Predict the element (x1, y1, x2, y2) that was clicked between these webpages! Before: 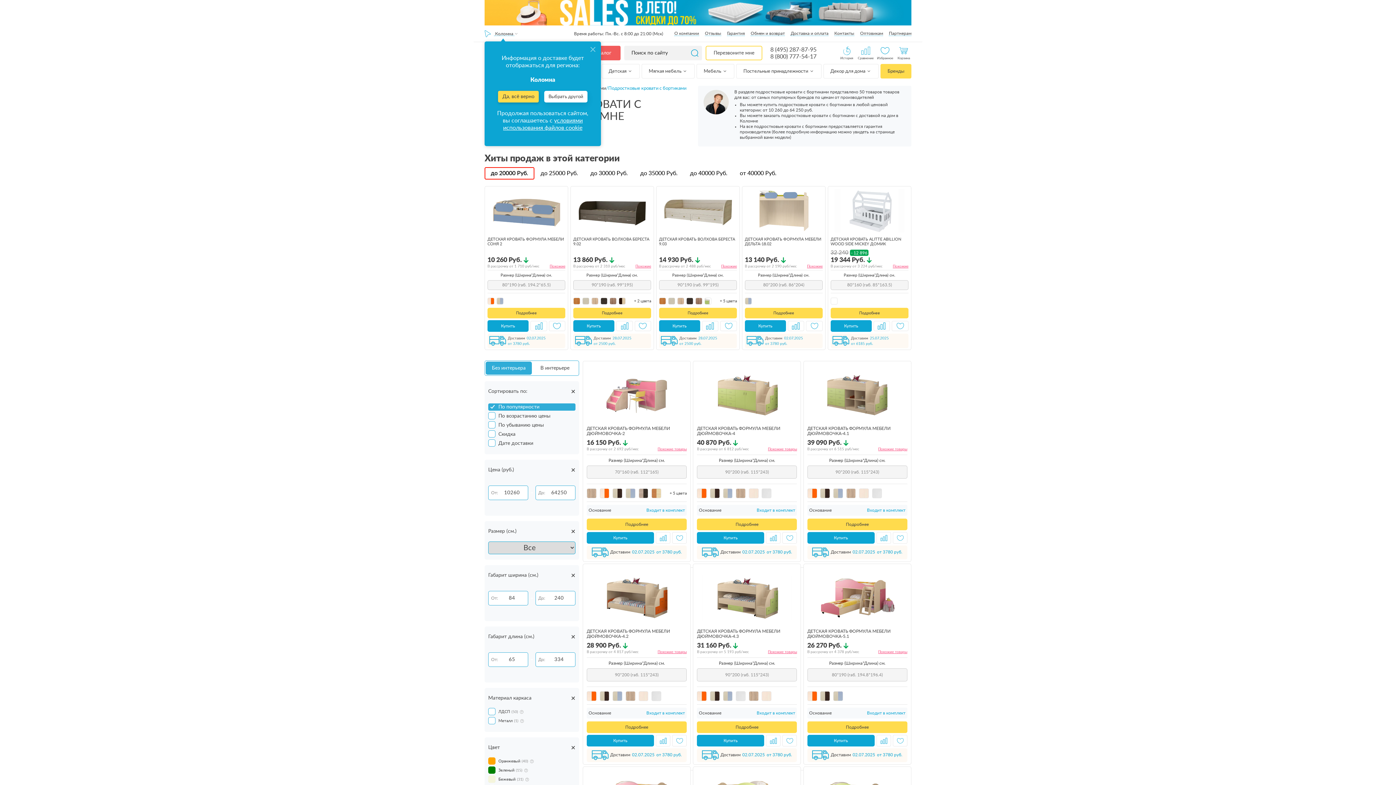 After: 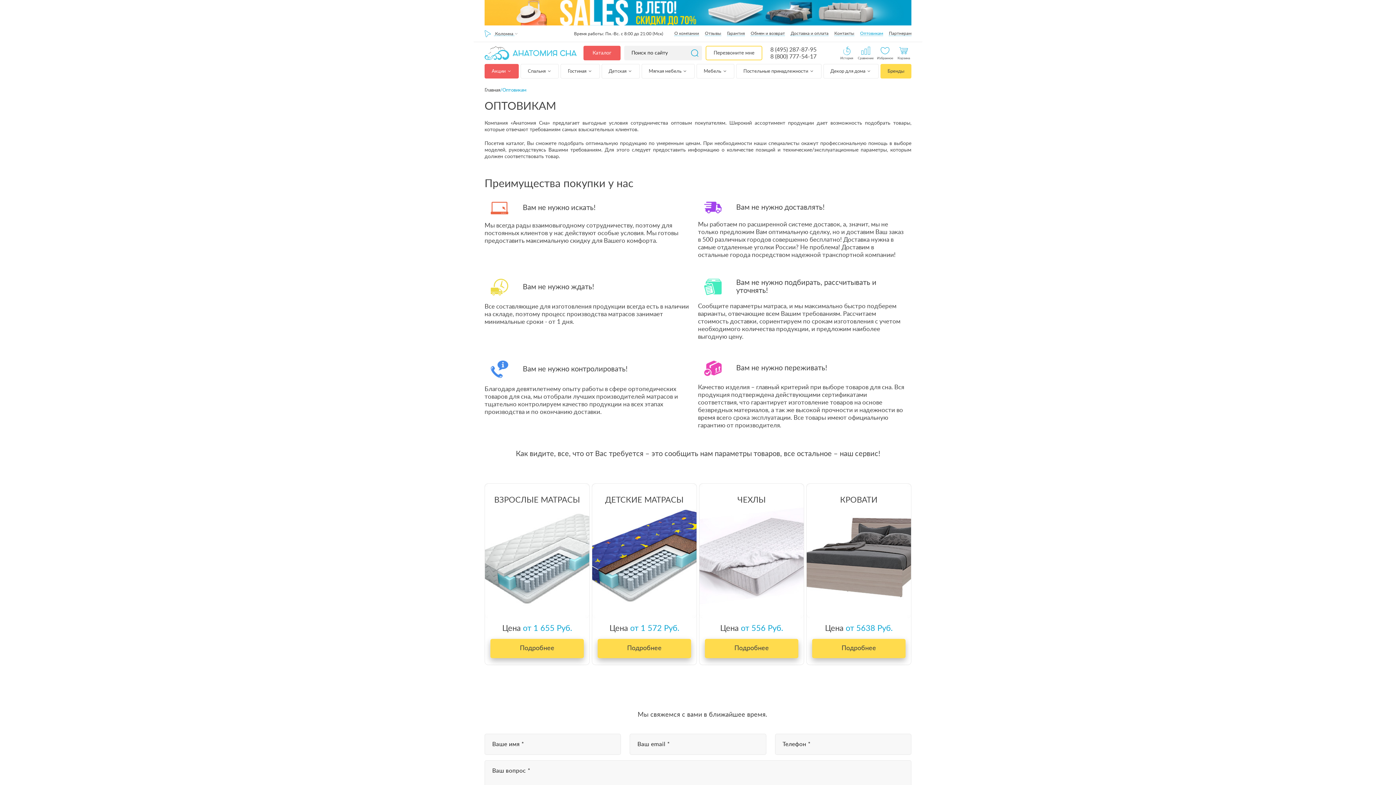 Action: bbox: (860, 31, 883, 36) label: Оптовикам